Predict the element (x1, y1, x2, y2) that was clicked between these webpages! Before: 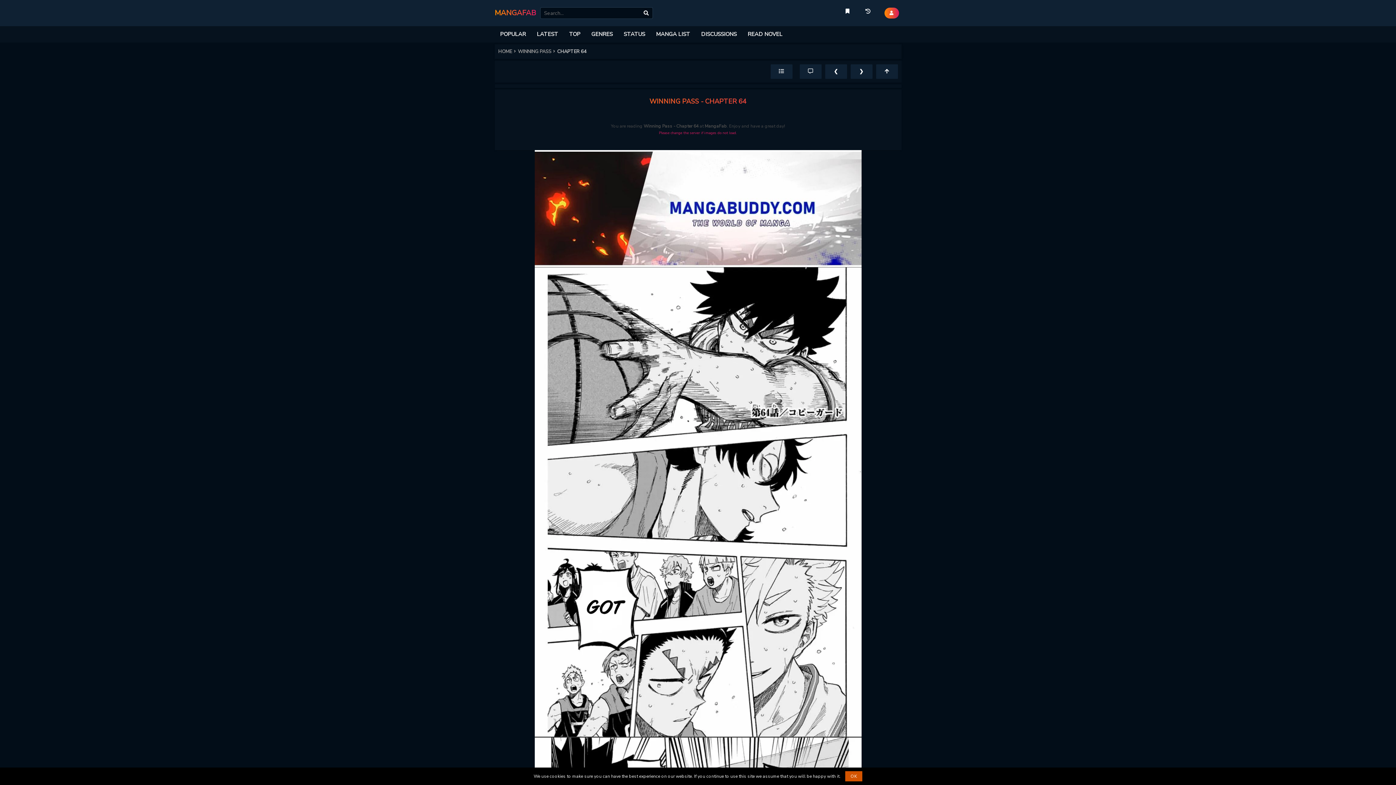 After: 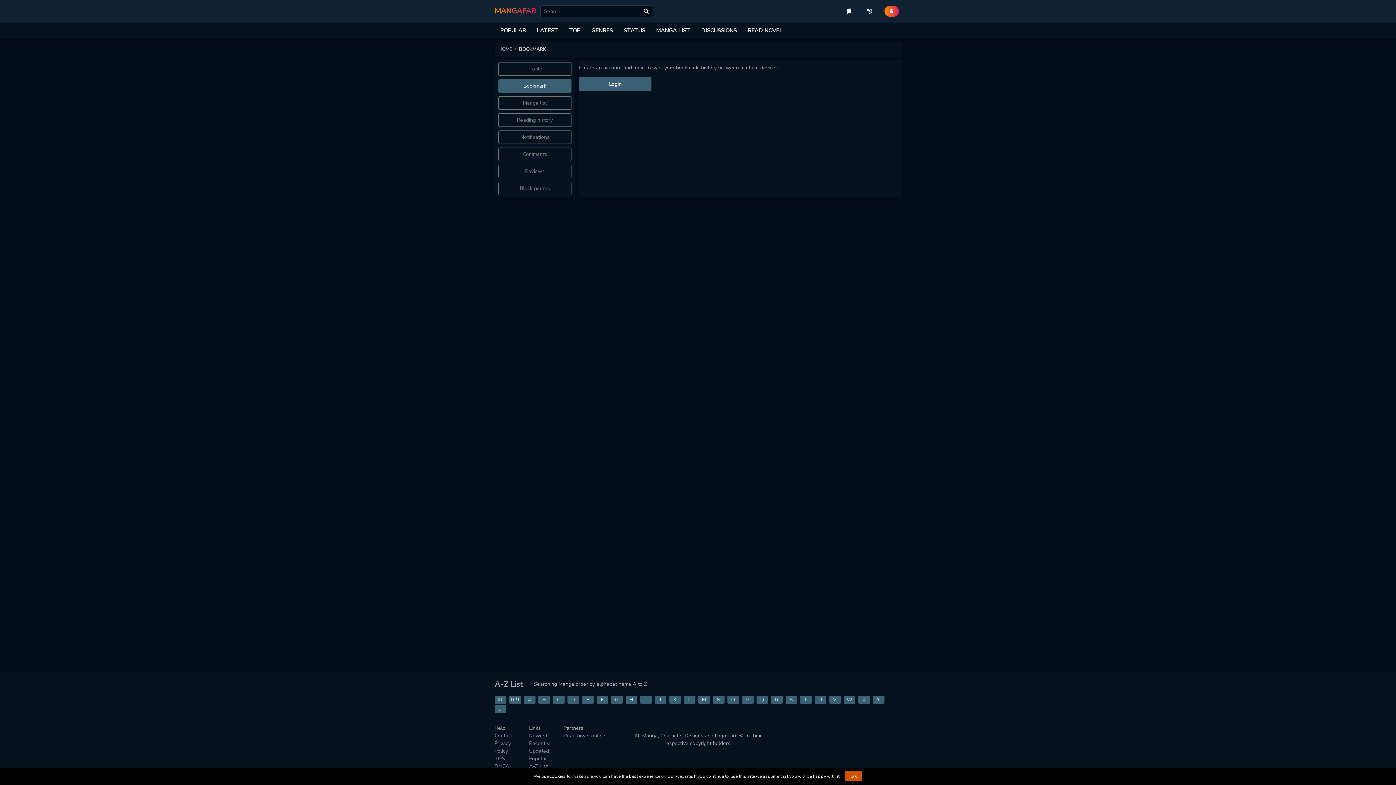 Action: bbox: (837, 1, 858, 20)